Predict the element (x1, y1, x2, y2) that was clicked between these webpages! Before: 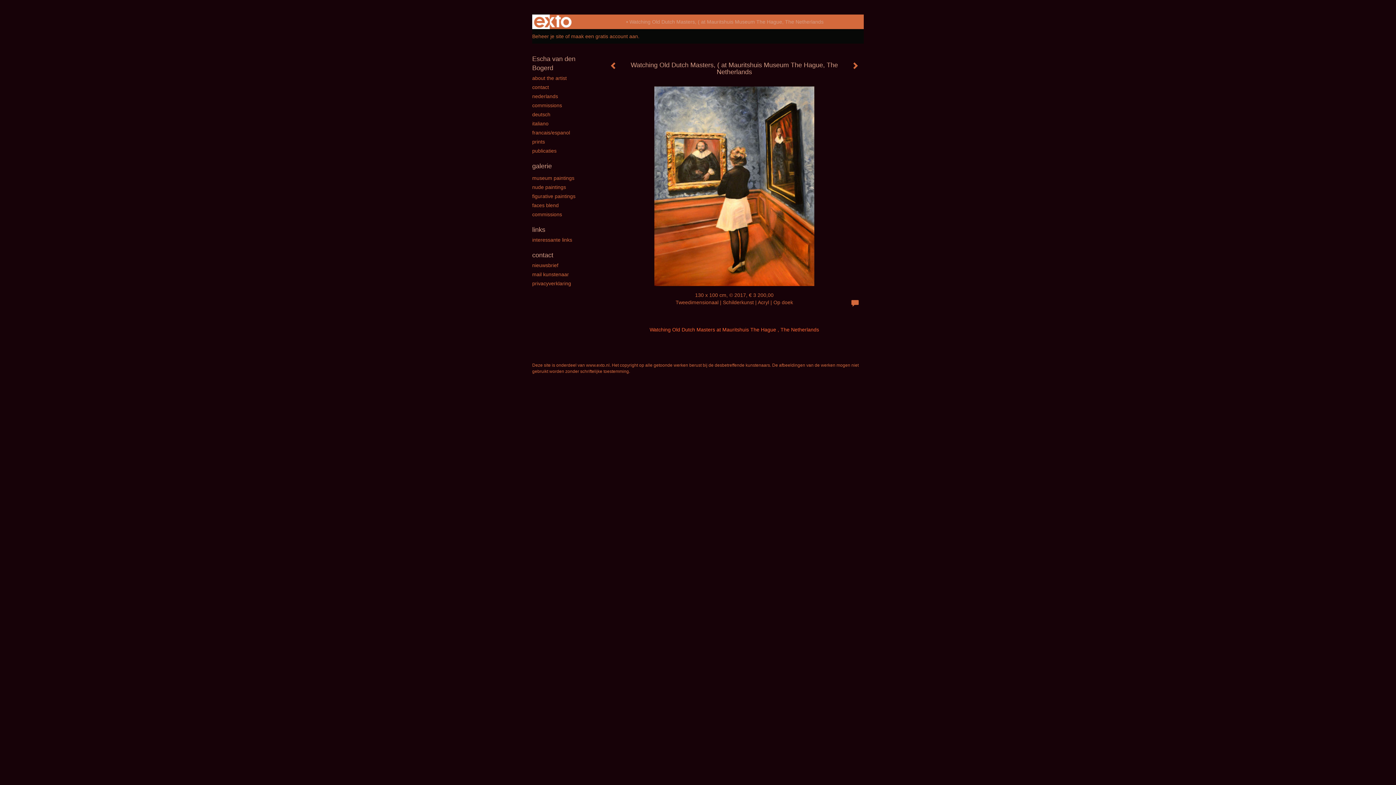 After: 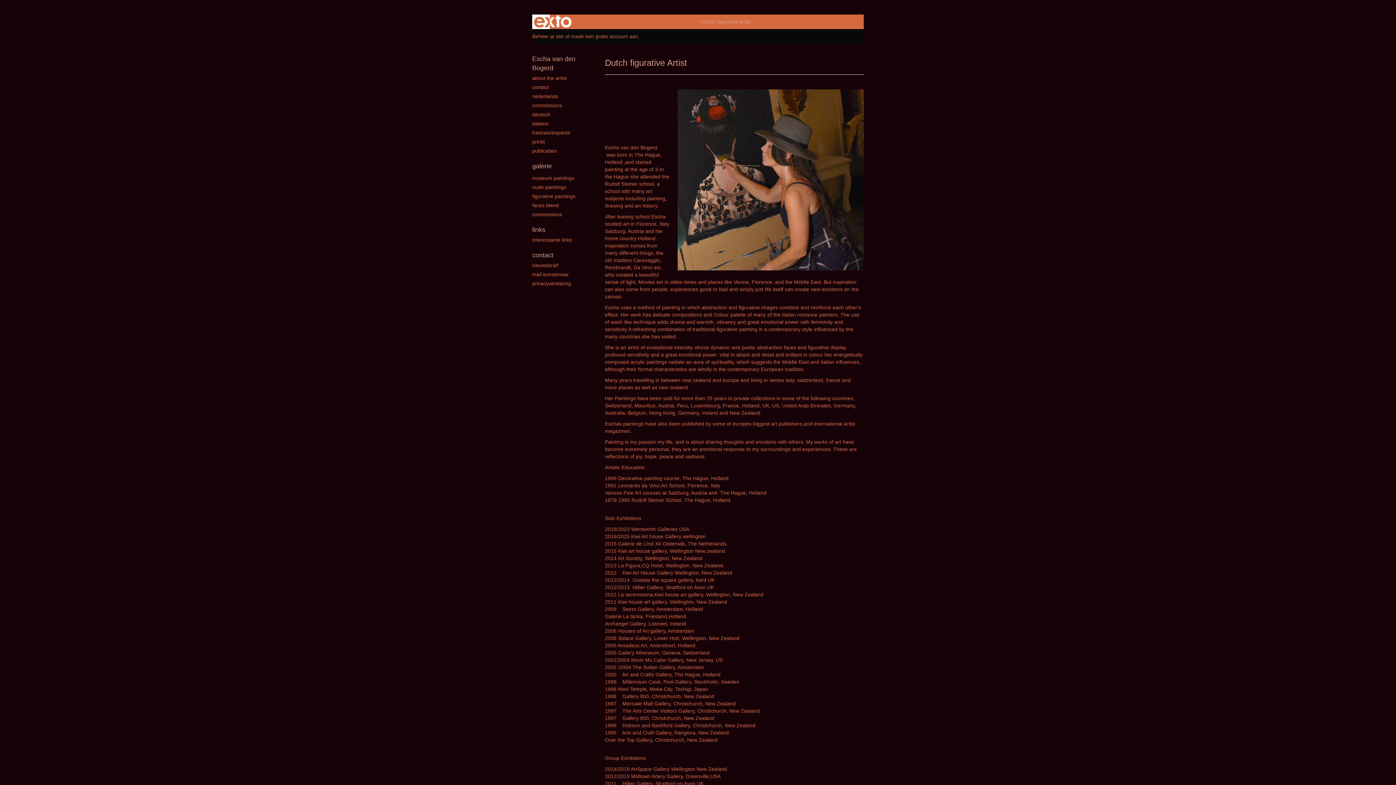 Action: bbox: (532, 74, 590, 81) label: about the artist